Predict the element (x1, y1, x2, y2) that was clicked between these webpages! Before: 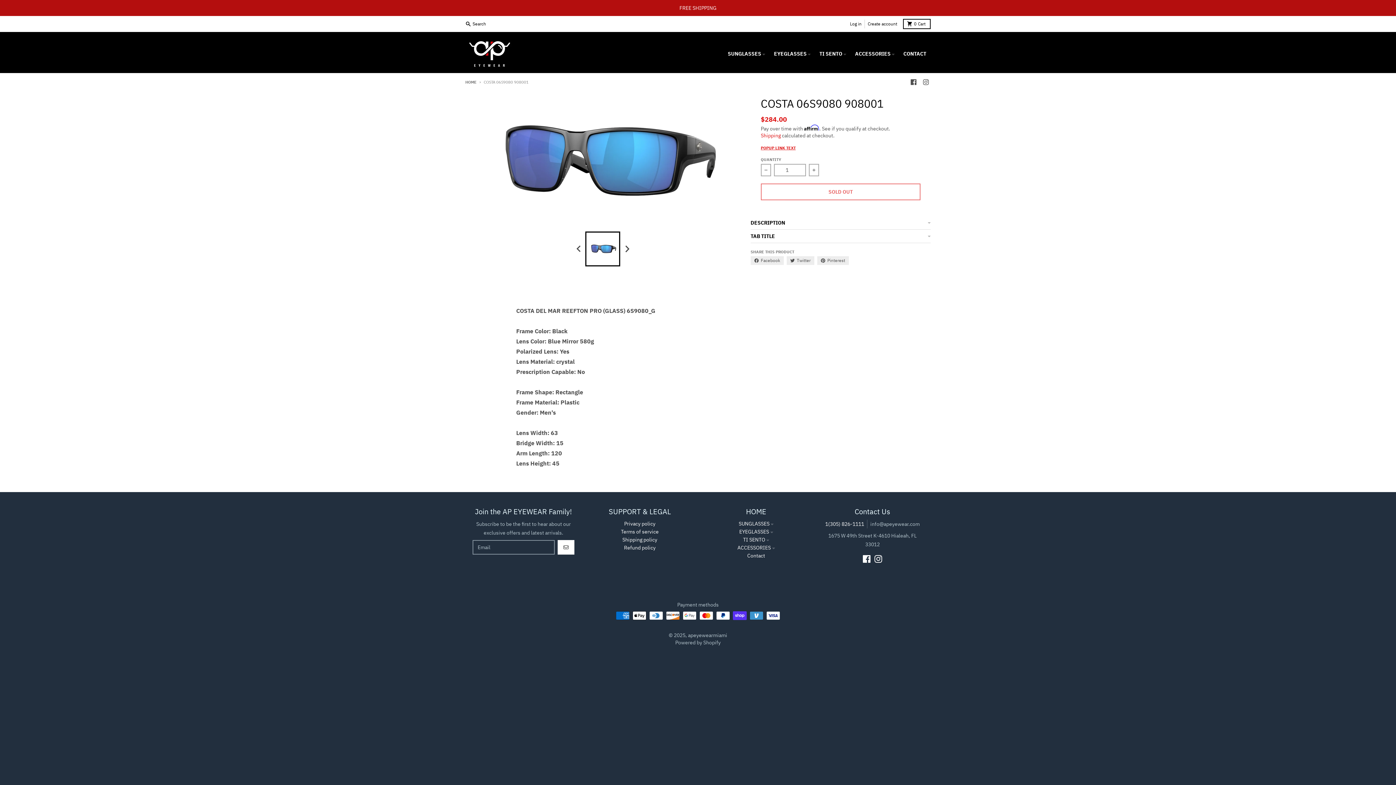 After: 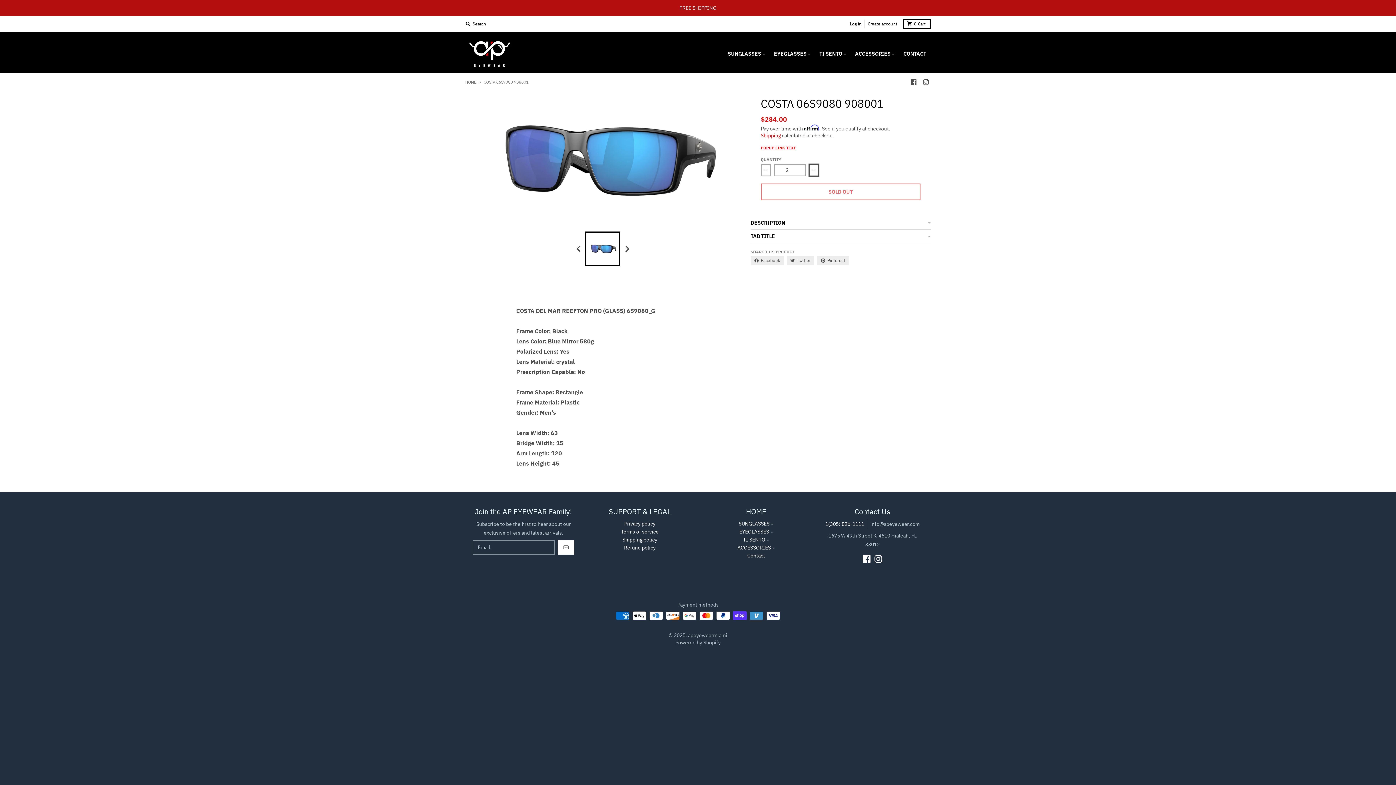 Action: label: Increase quantity for COSTA 06S9080 908001 bbox: (809, 163, 819, 176)